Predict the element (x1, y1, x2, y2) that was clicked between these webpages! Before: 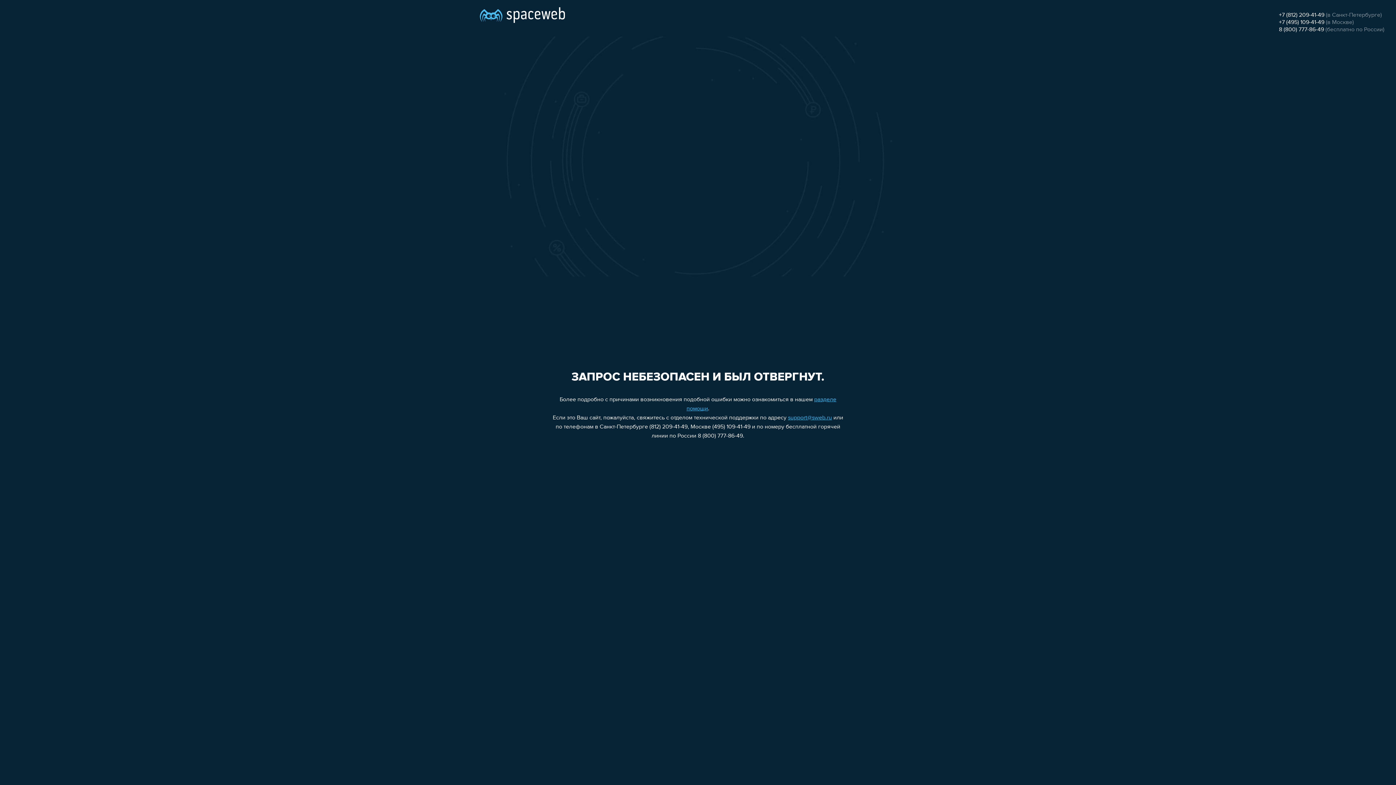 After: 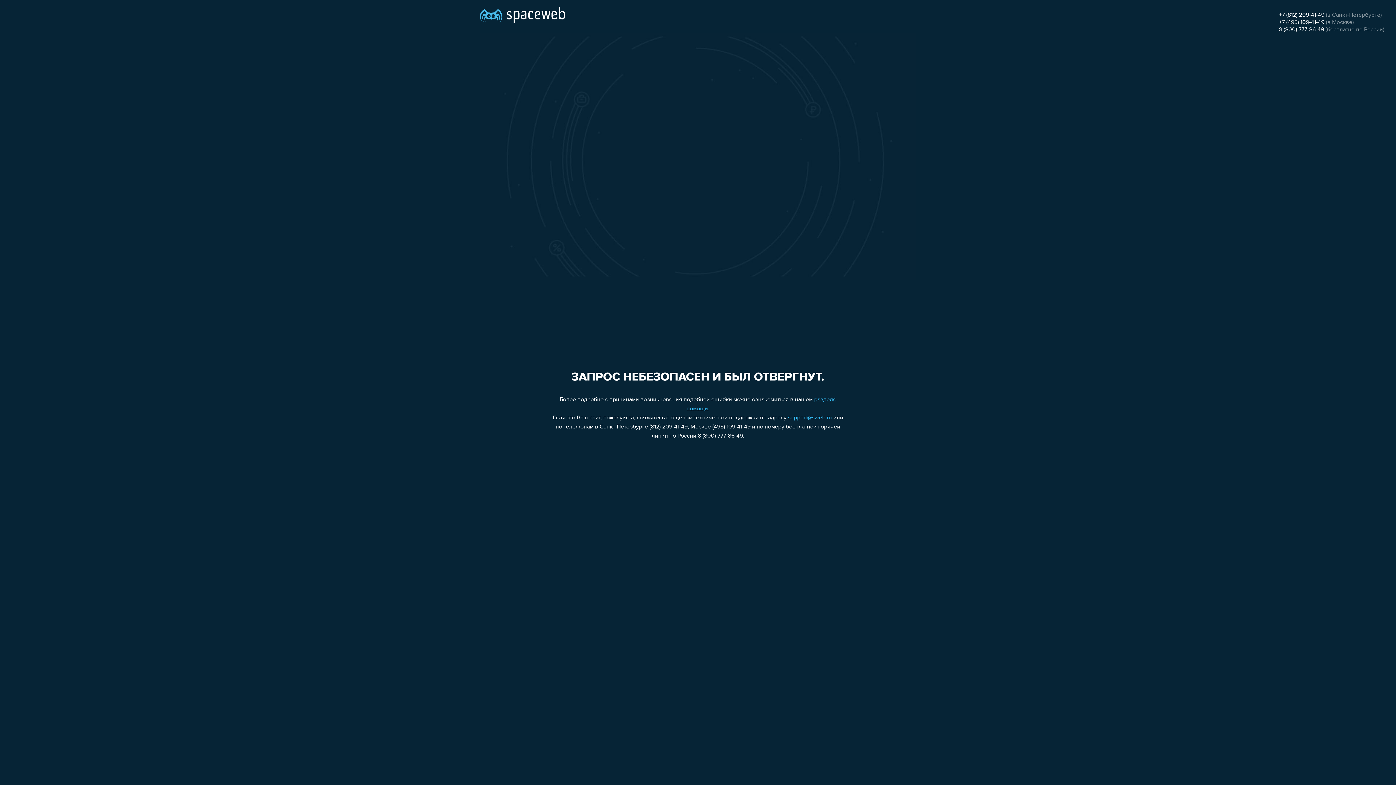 Action: label: support@sweb.ru bbox: (788, 415, 832, 421)